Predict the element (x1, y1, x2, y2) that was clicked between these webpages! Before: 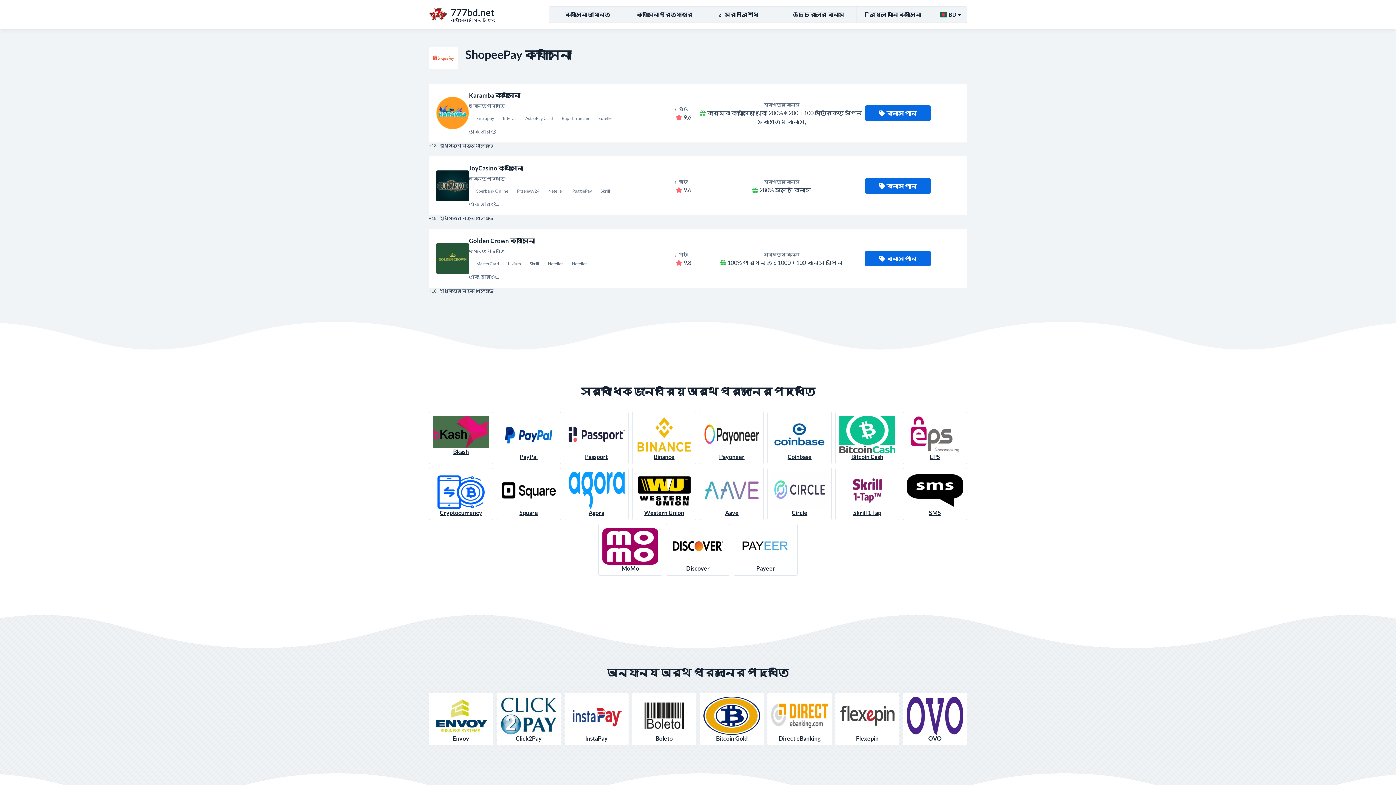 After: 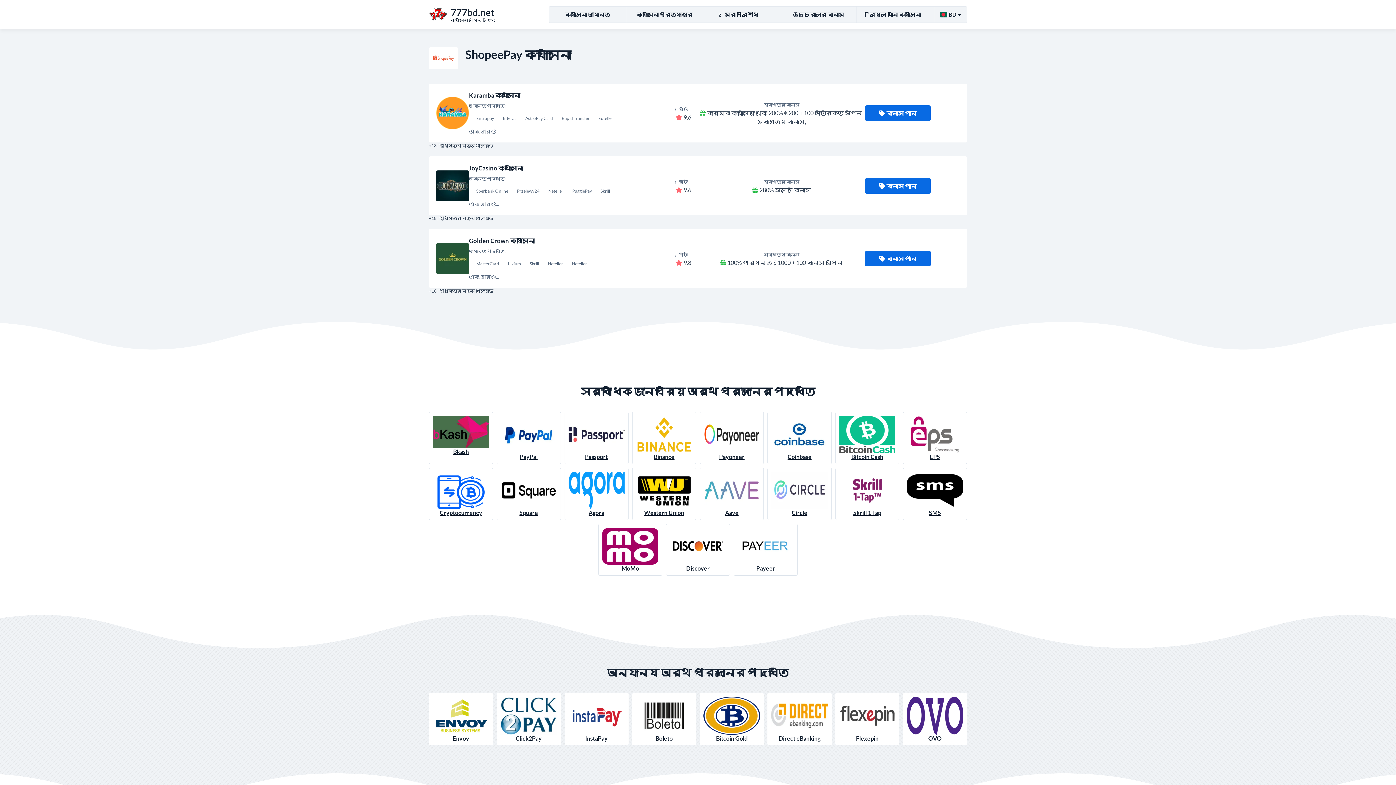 Action: bbox: (436, 243, 469, 274)